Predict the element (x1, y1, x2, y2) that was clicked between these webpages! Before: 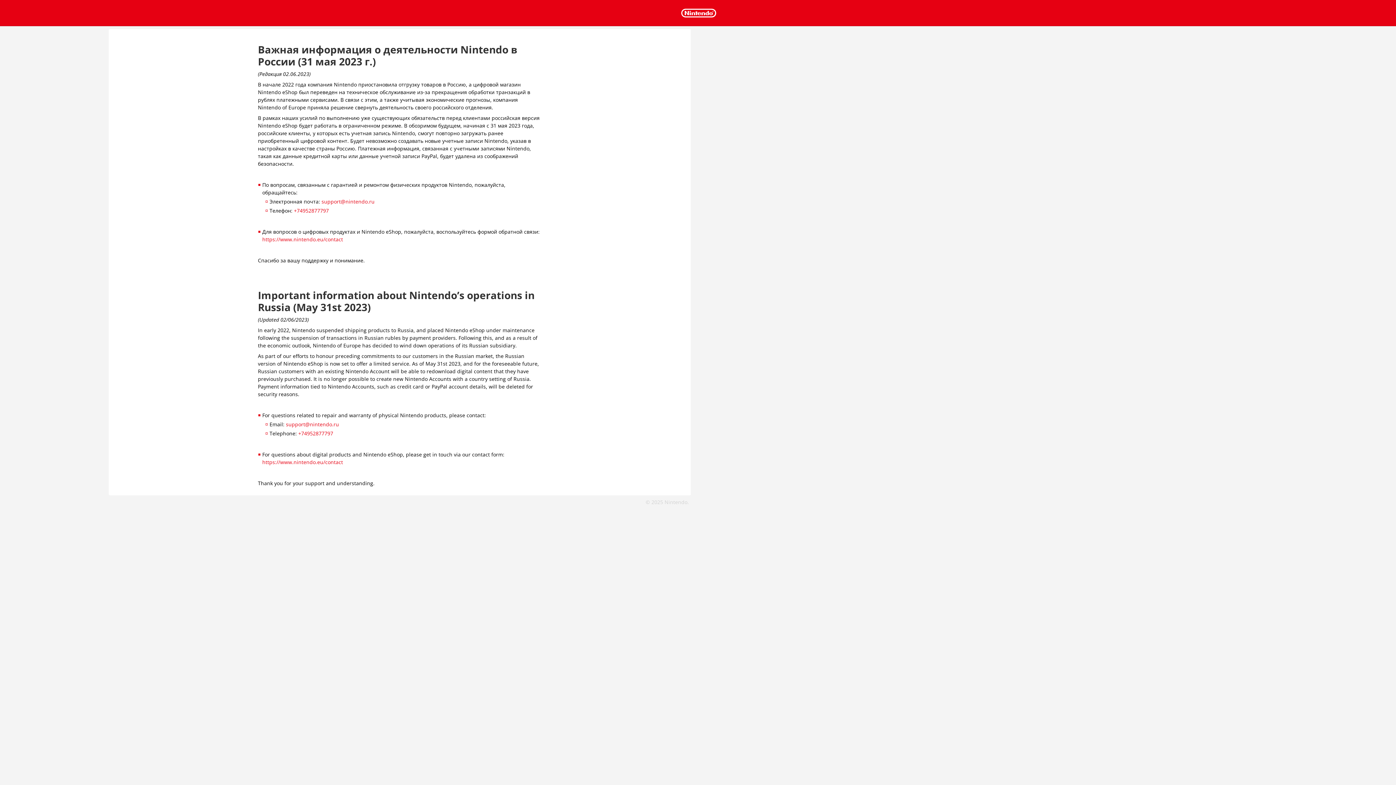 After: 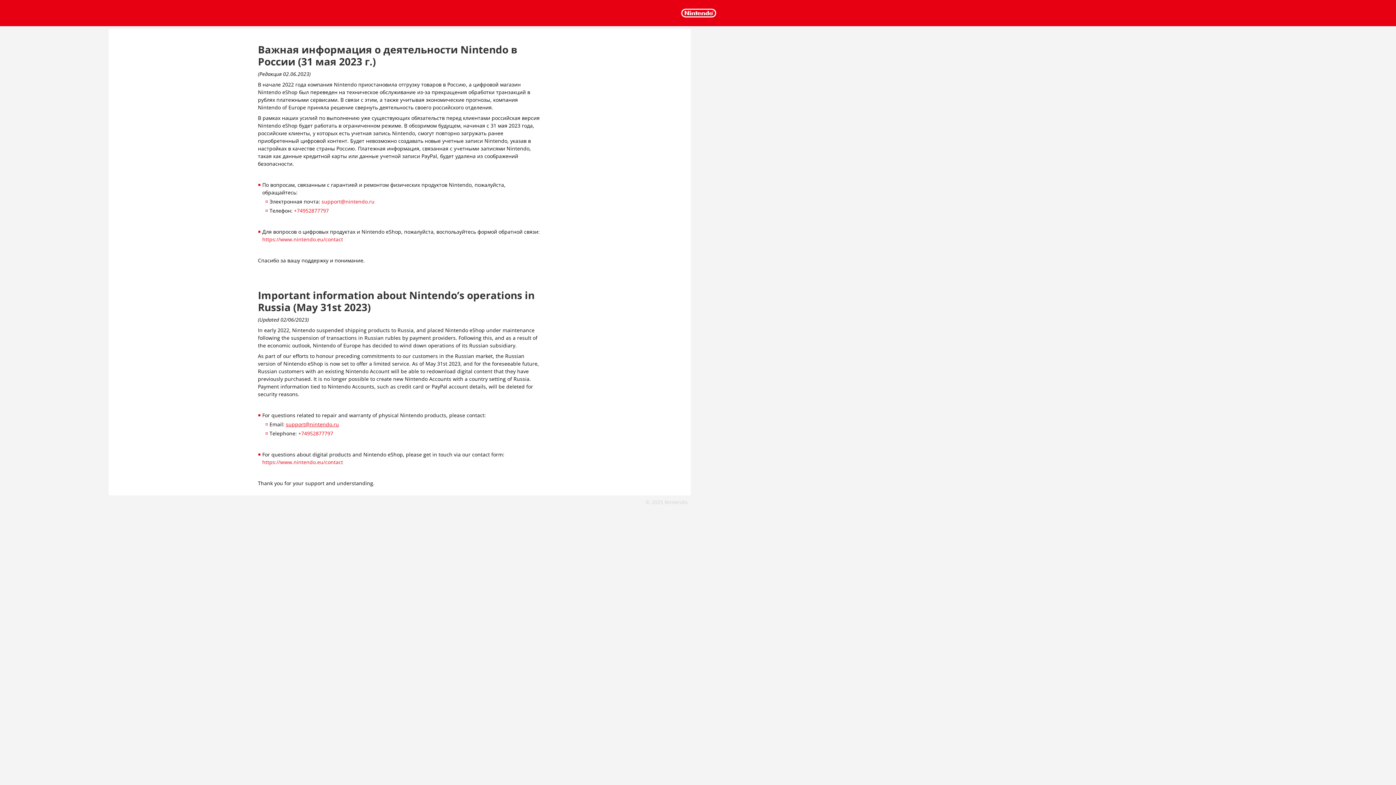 Action: label: support@nintendo.ru bbox: (286, 421, 339, 428)